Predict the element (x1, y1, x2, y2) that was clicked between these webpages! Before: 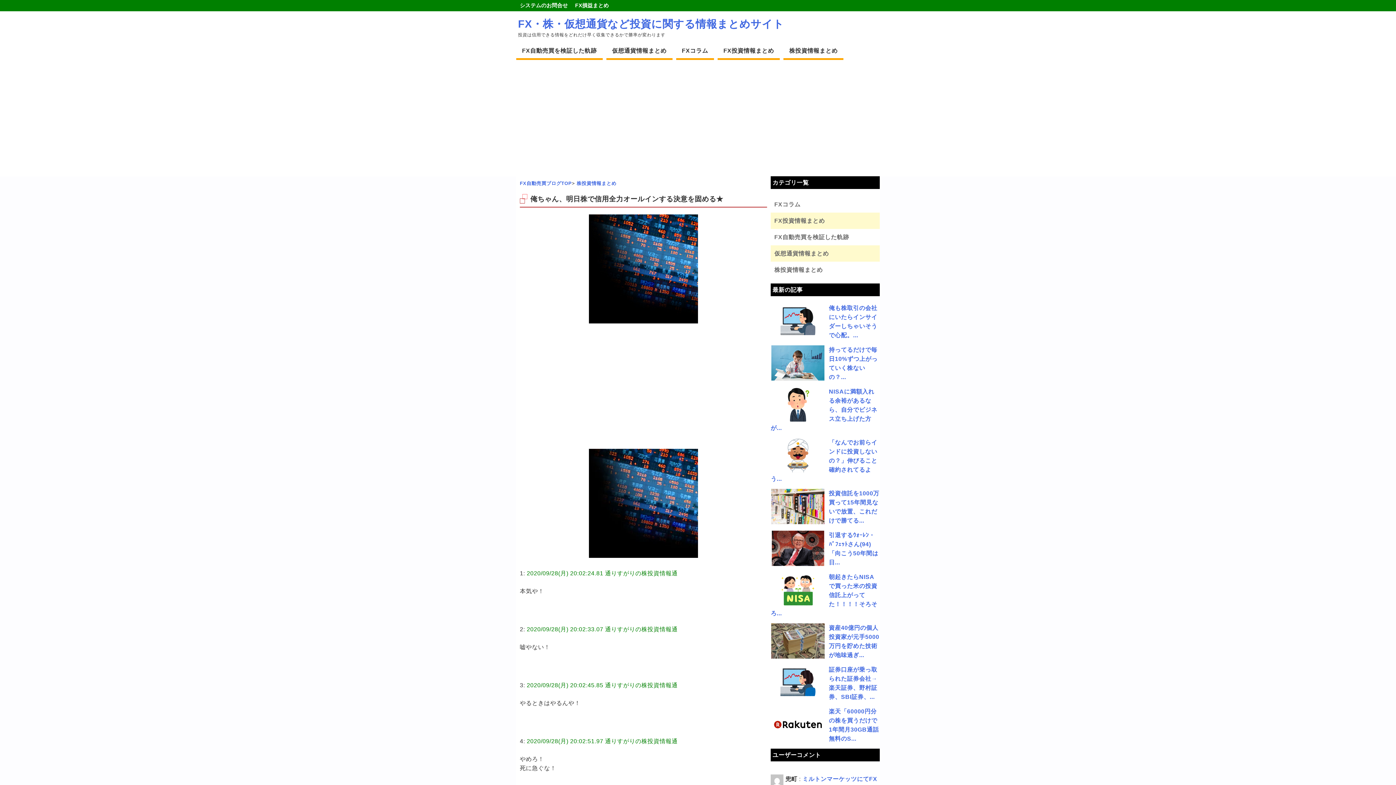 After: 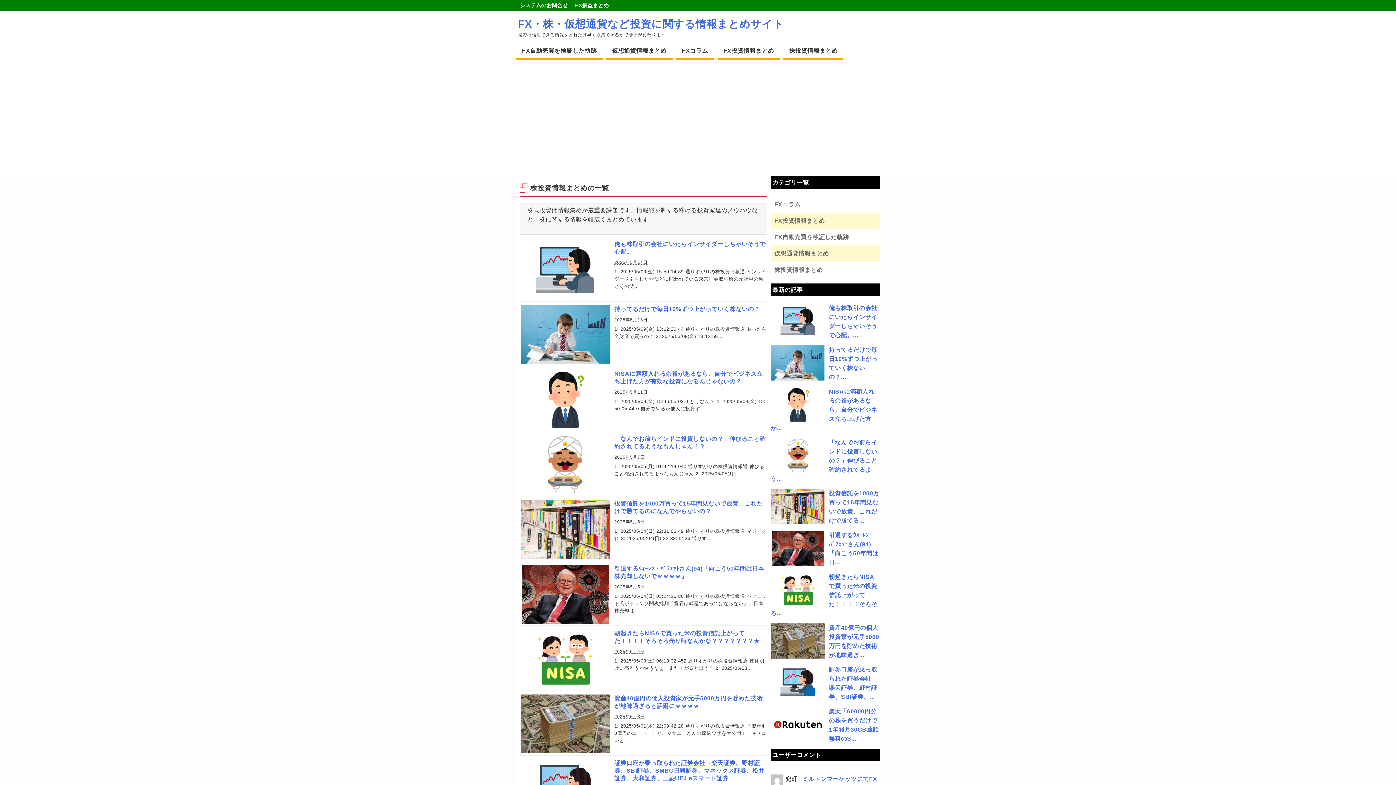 Action: label: 株投資情報まとめ bbox: (576, 180, 616, 186)